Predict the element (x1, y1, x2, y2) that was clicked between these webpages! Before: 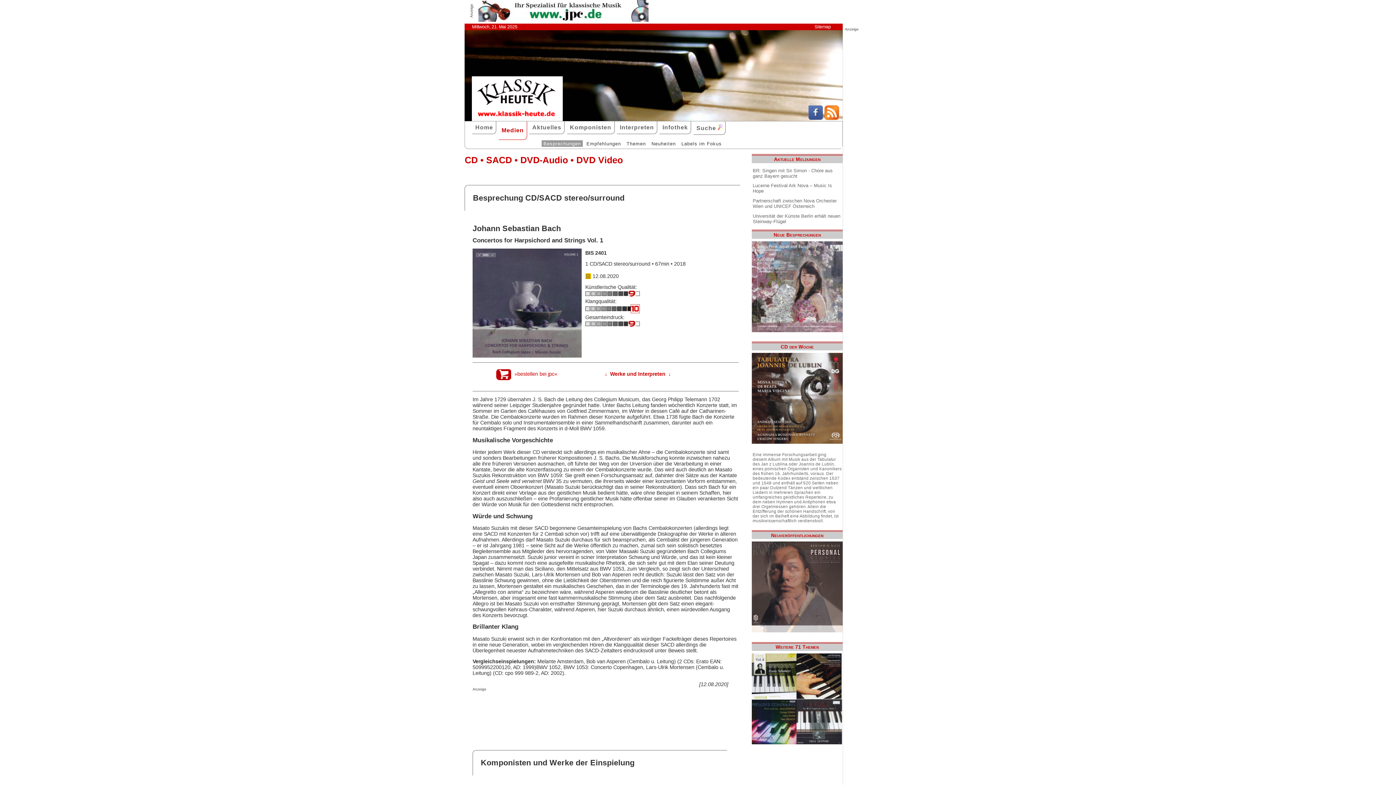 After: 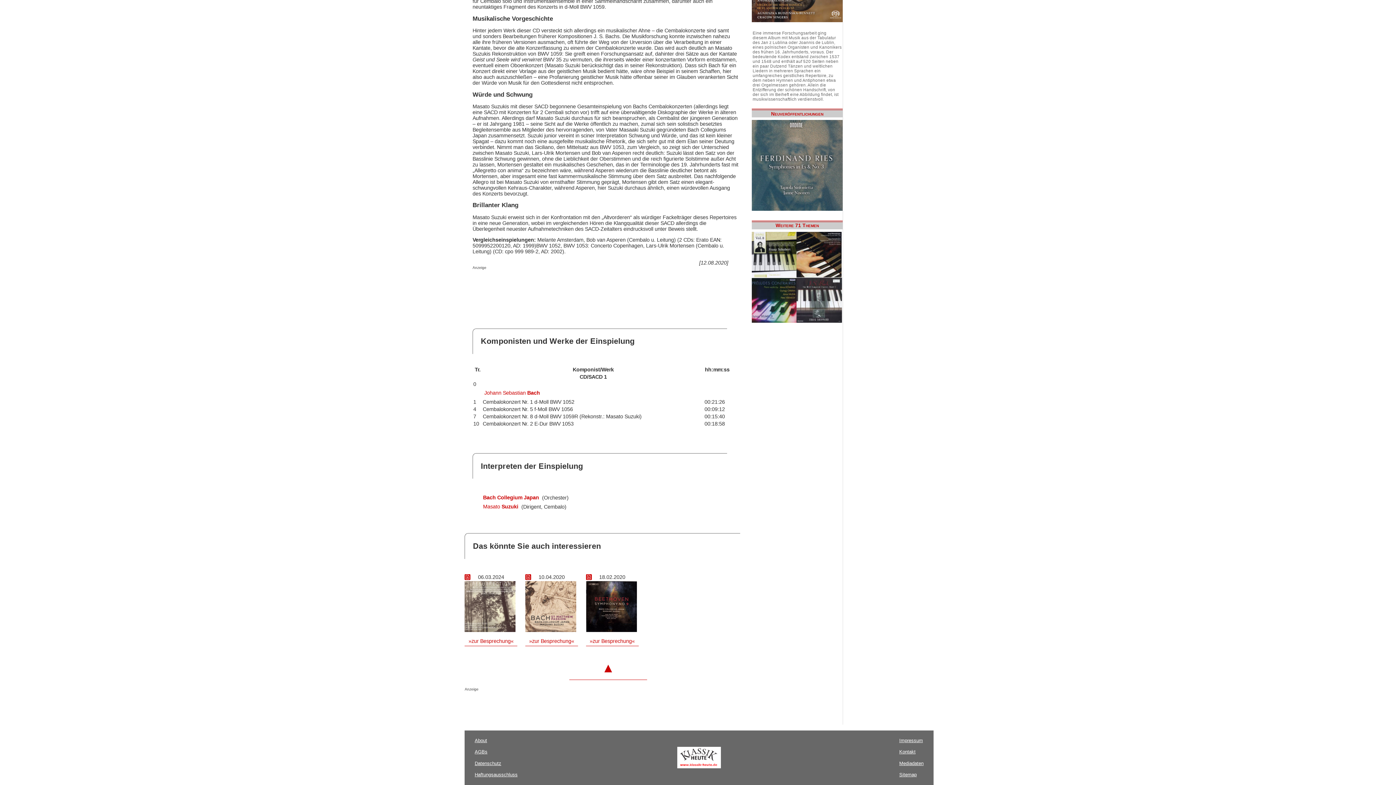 Action: bbox: (603, 364, 672, 384) label: ↓  Werke und Interpreten  ↓